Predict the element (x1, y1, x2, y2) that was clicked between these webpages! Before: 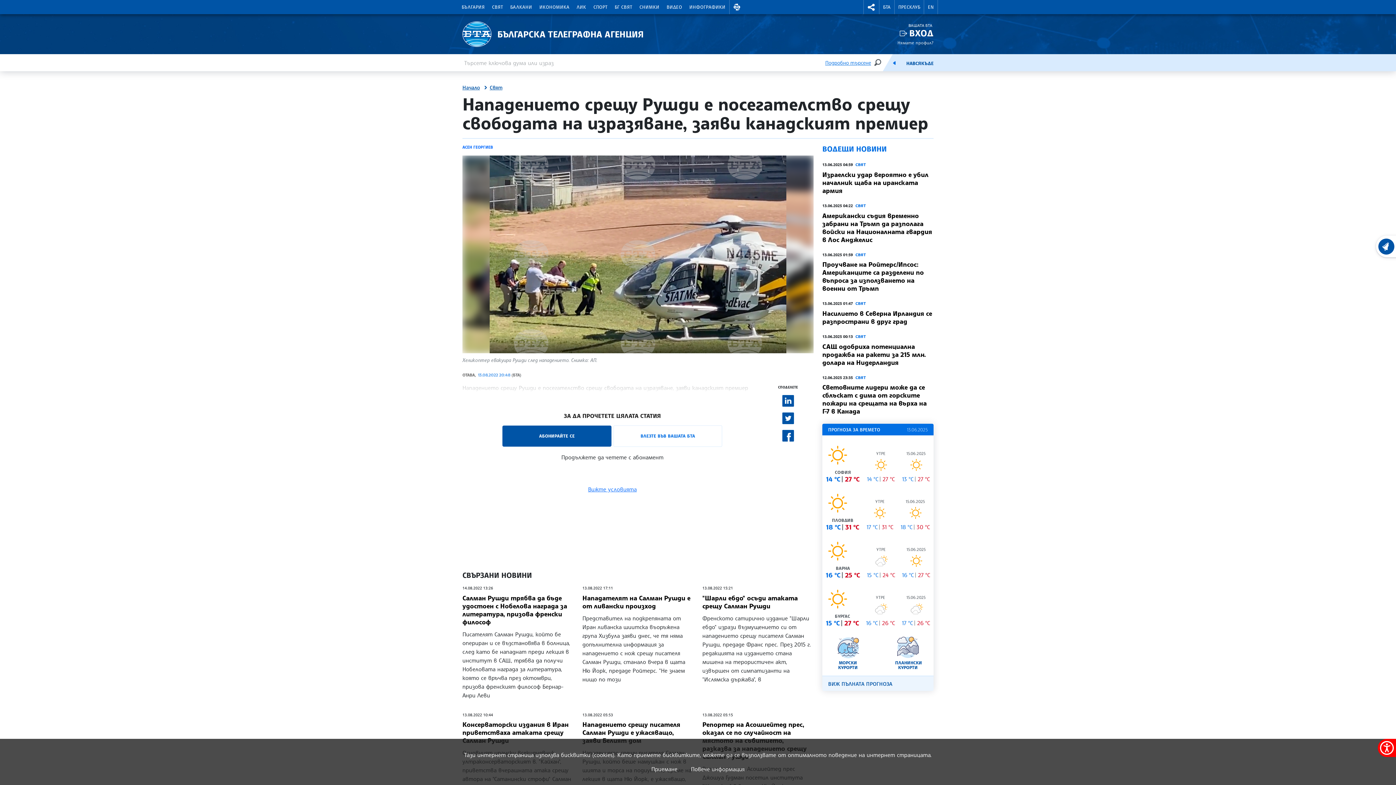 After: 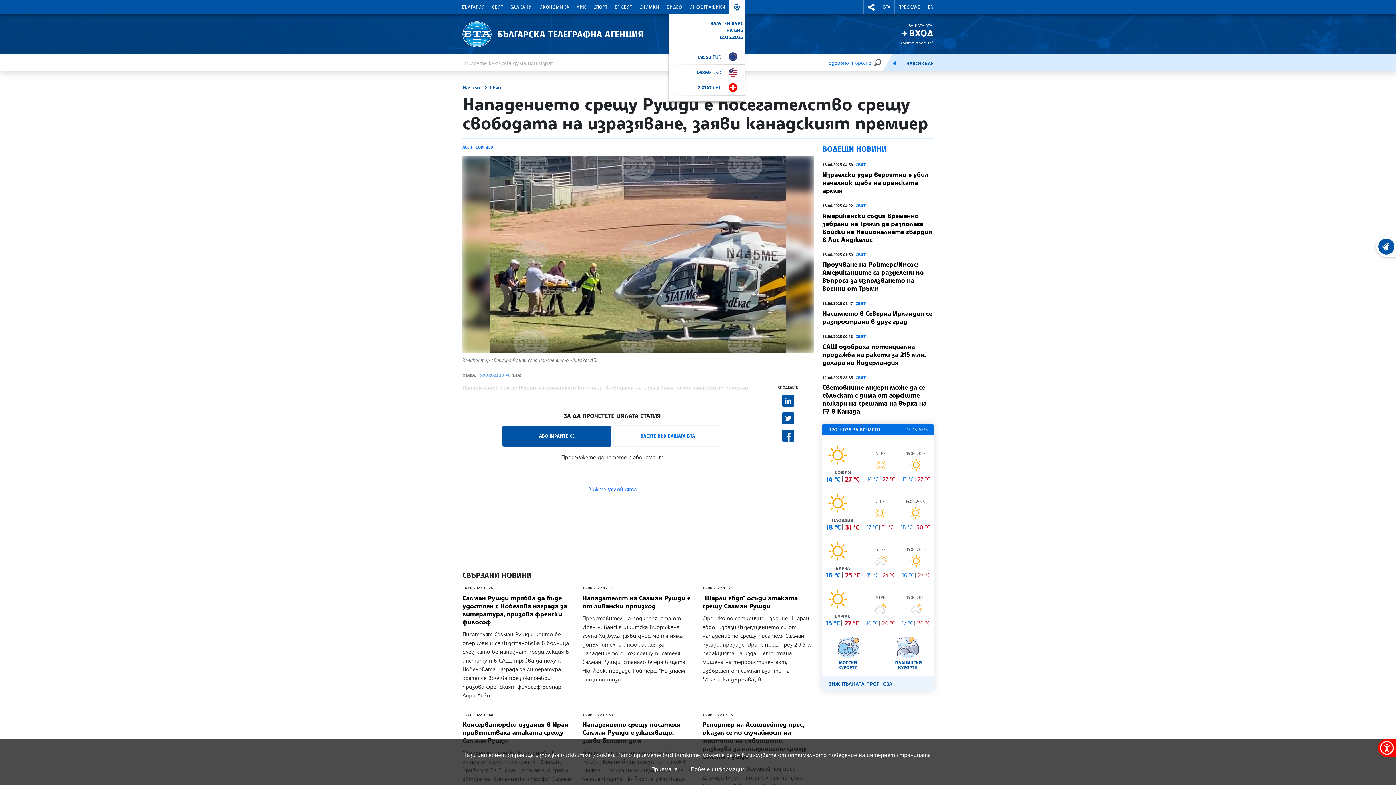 Action: bbox: (729, 0, 744, 14) label: ВАЛУТНИ КУРСОВЕ